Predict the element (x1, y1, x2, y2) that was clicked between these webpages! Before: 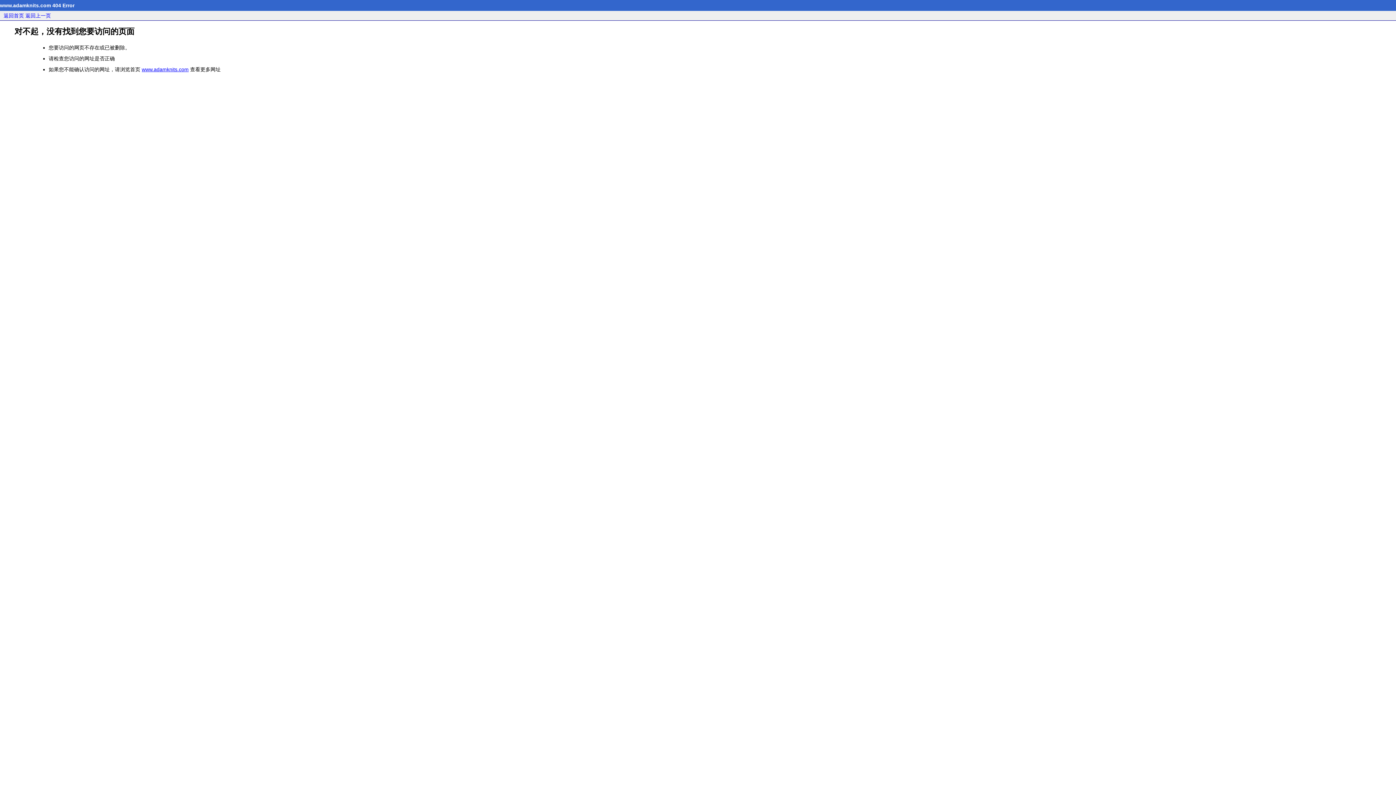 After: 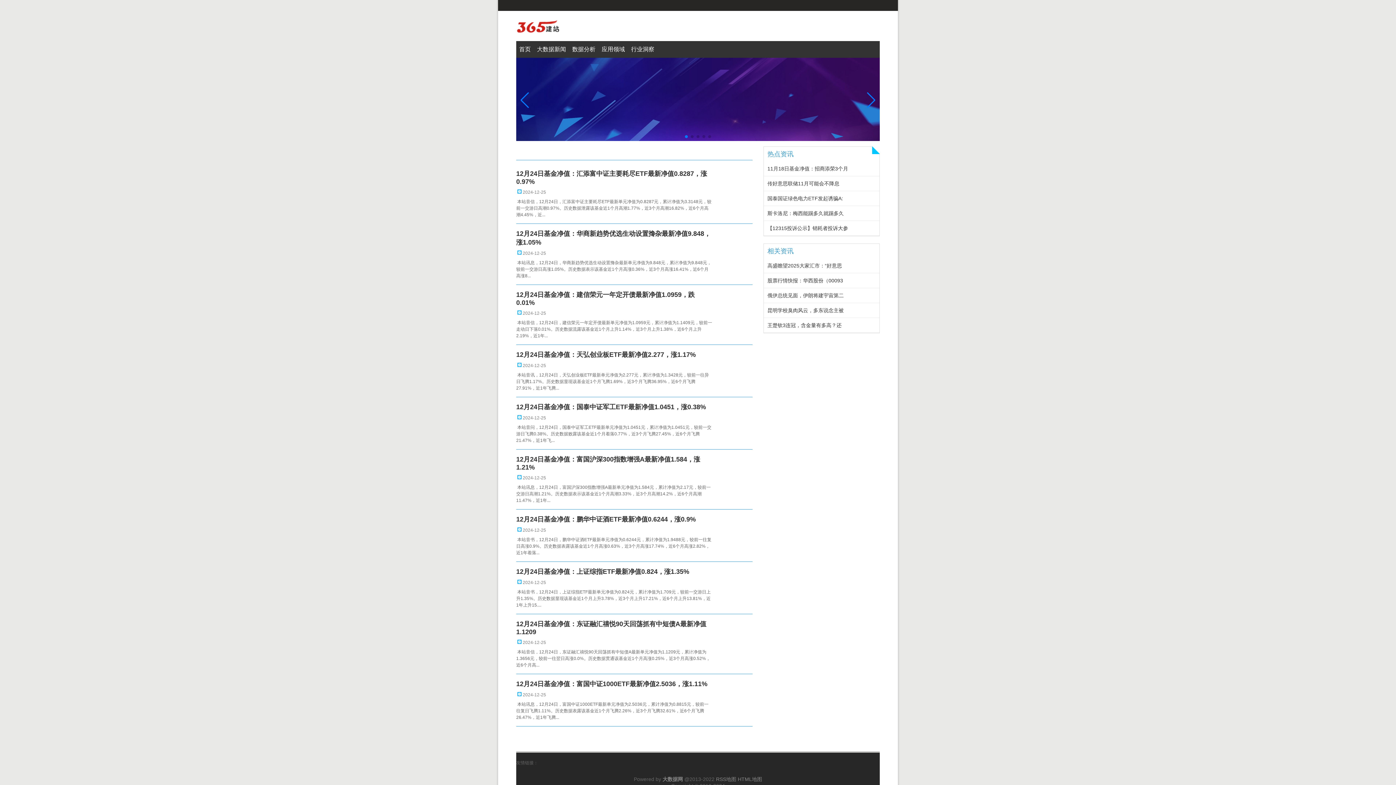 Action: bbox: (3, 12, 24, 18) label: 返回首页